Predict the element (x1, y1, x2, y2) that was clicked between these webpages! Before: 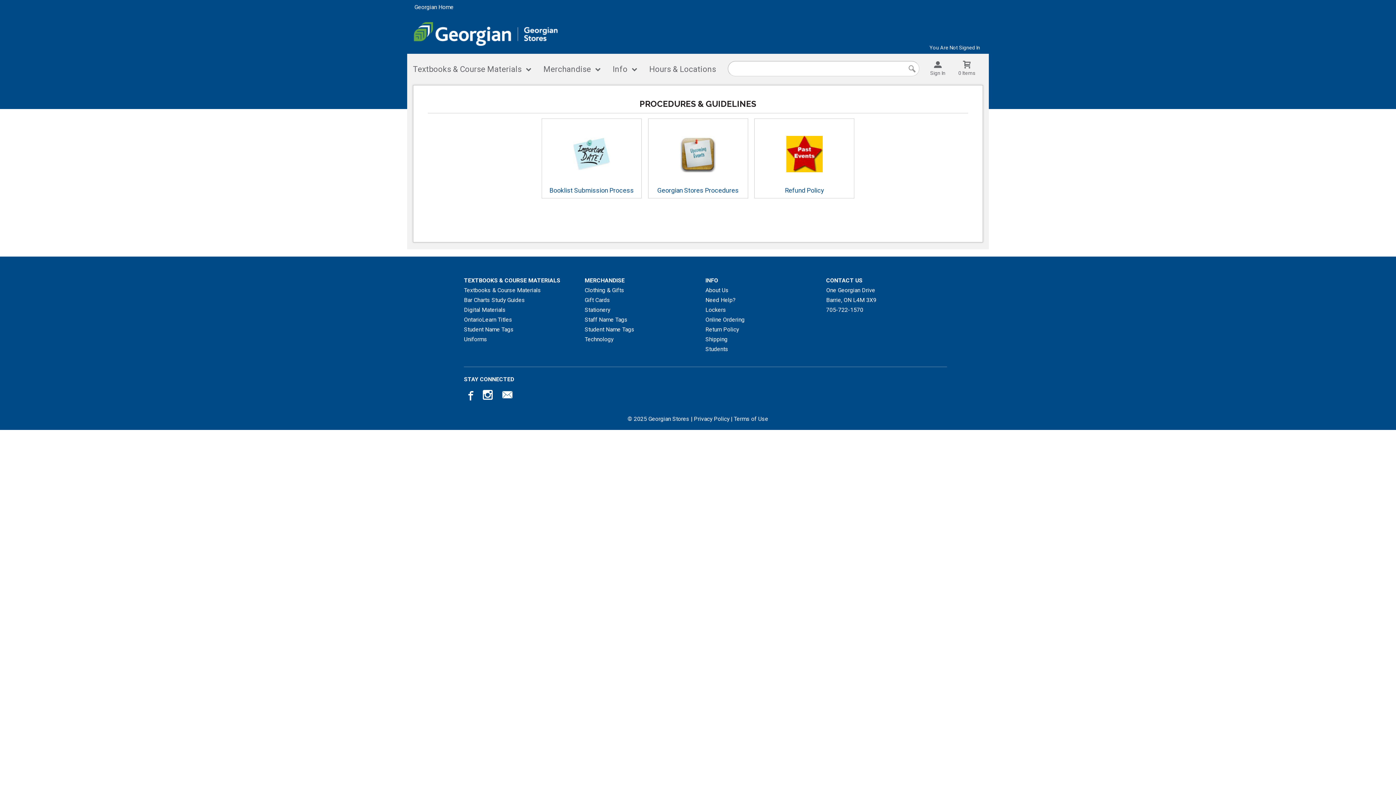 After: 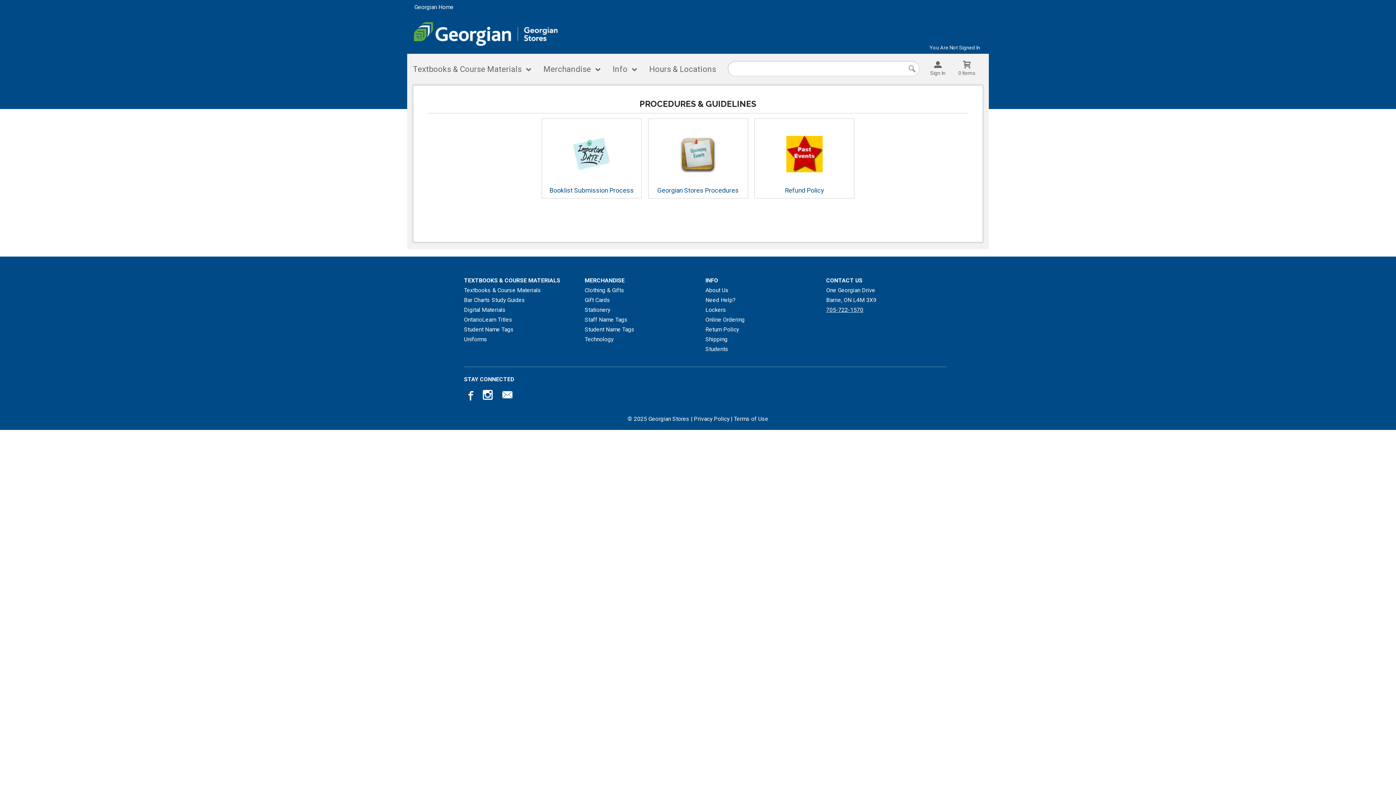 Action: bbox: (826, 304, 947, 314) label: 705-722-1570